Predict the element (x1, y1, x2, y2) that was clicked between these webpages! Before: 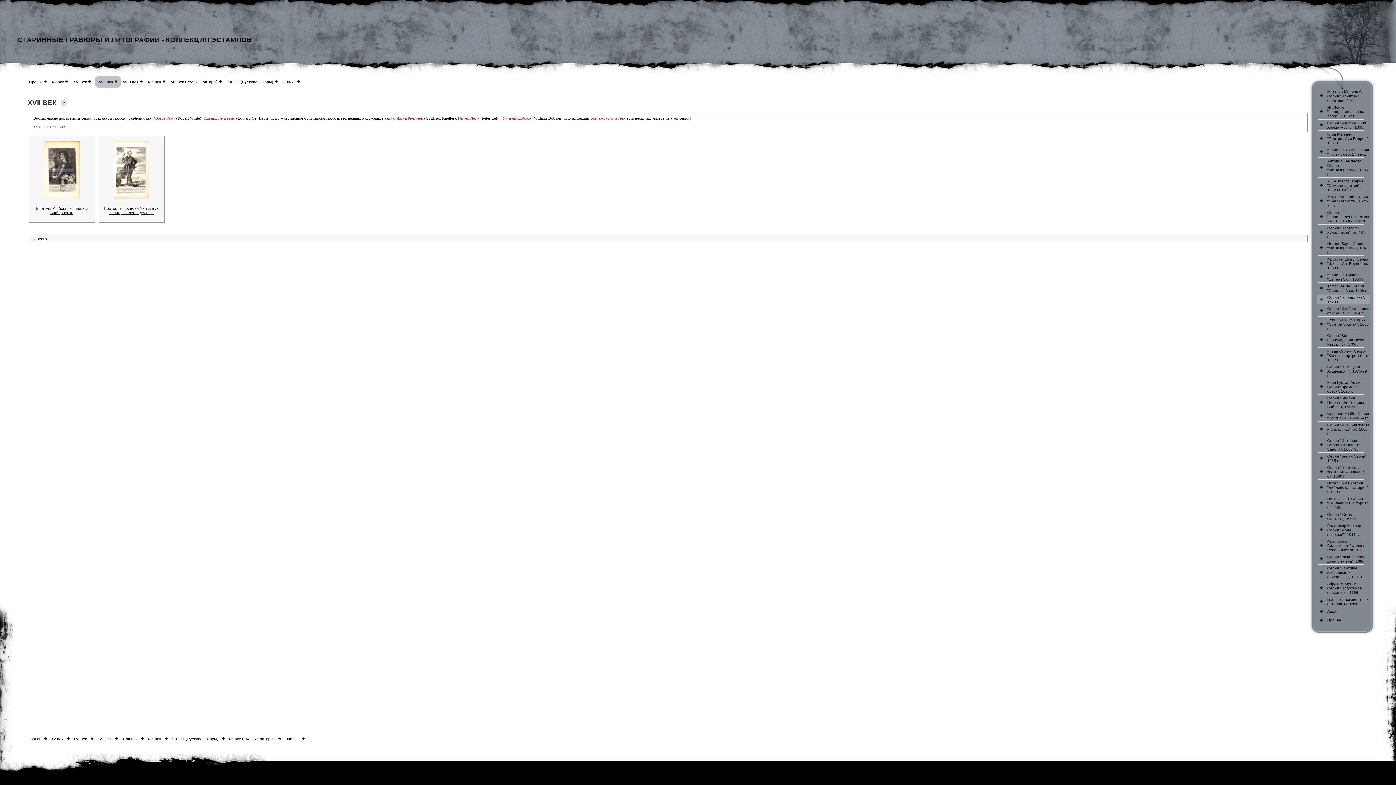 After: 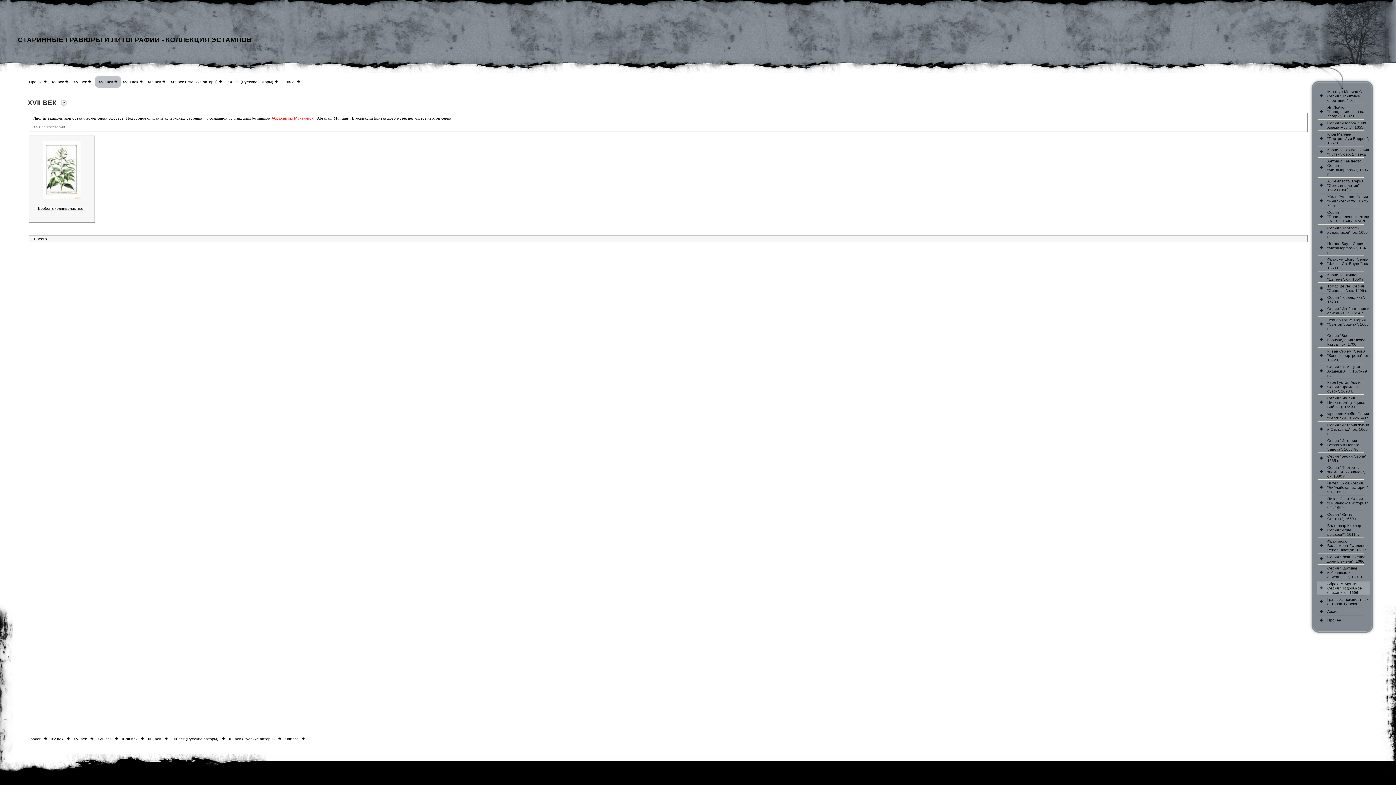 Action: bbox: (1318, 585, 1325, 591)